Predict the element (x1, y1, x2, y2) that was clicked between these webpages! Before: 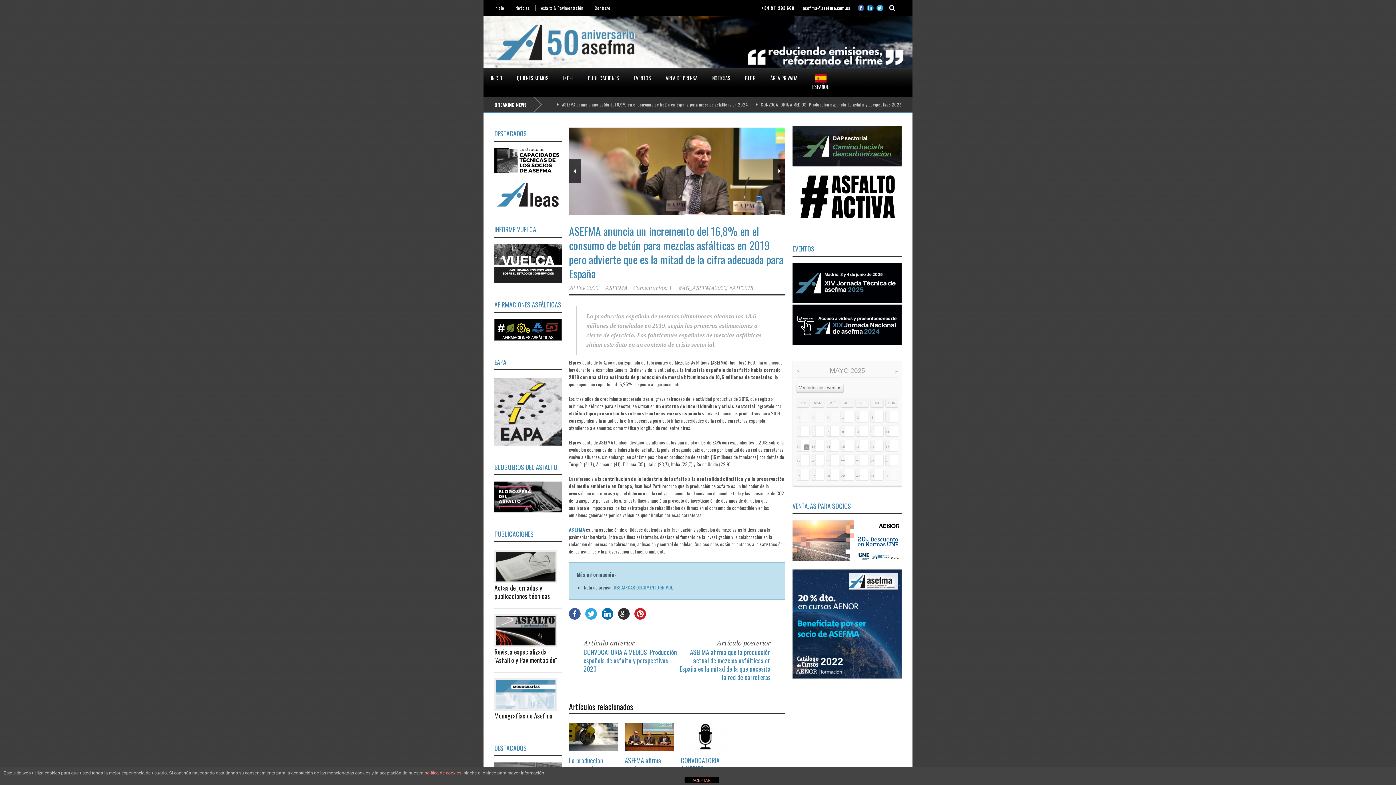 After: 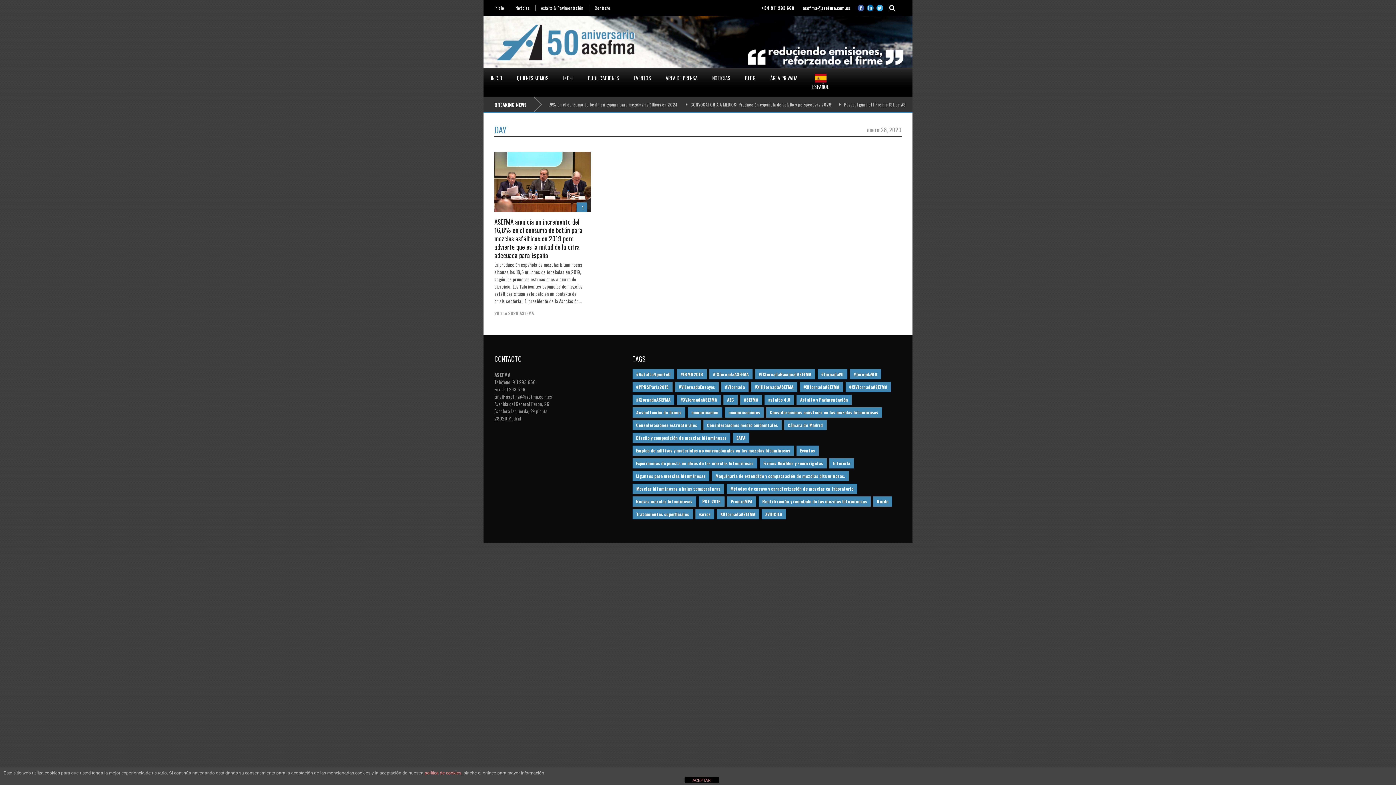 Action: bbox: (569, 285, 598, 291) label: 28 Ene 2020